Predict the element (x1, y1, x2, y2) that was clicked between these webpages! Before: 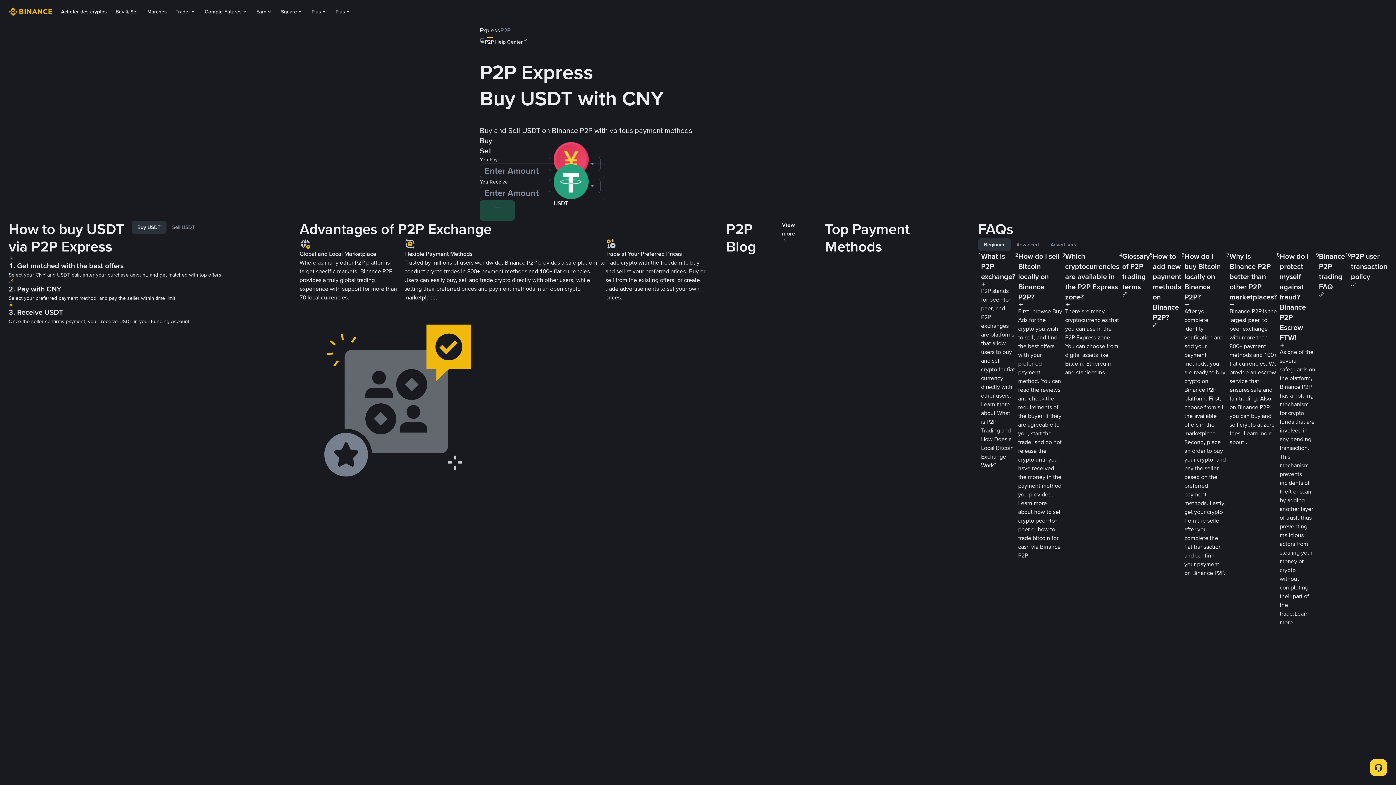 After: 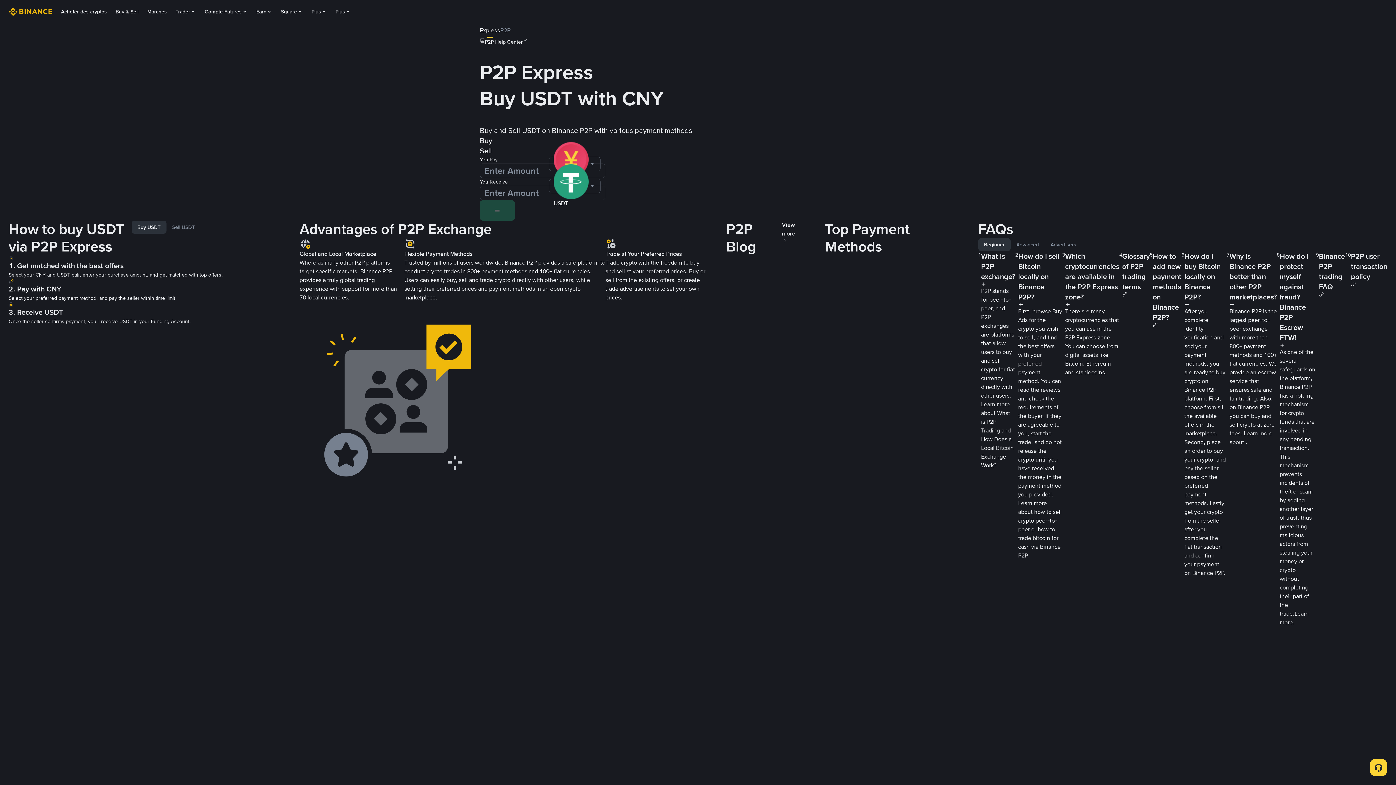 Action: bbox: (782, 220, 807, 255) label: View more